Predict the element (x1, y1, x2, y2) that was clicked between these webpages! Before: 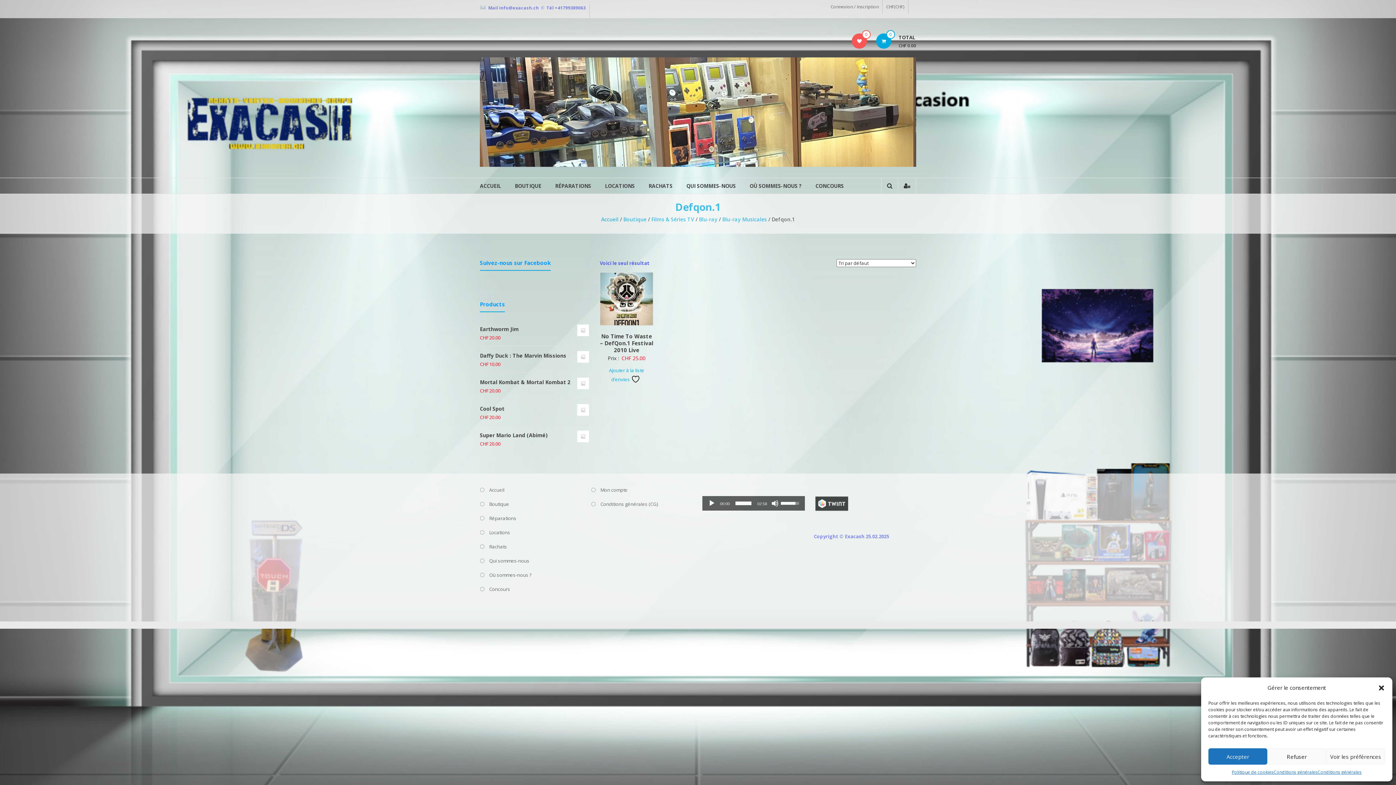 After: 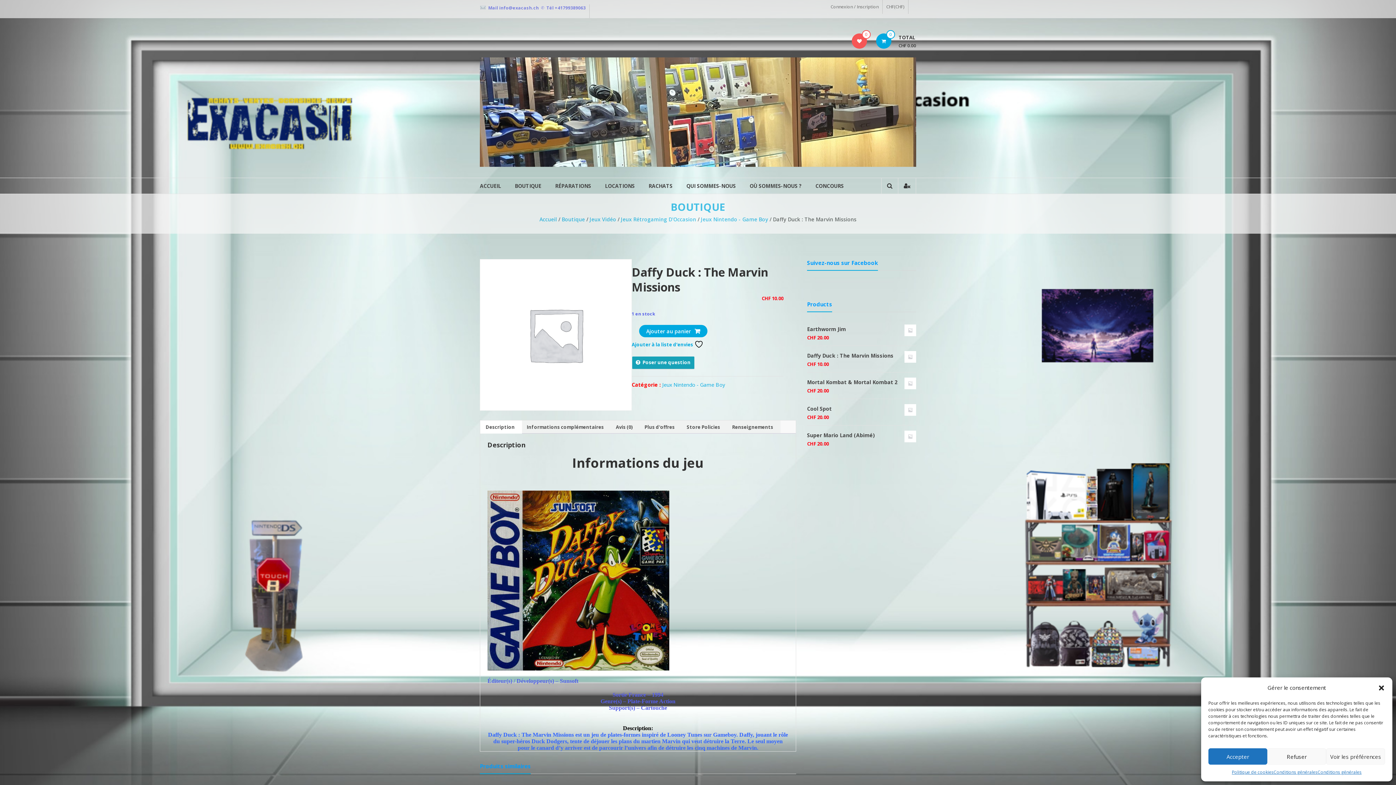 Action: label: Daffy Duck : The Marvin Missions bbox: (480, 351, 589, 360)